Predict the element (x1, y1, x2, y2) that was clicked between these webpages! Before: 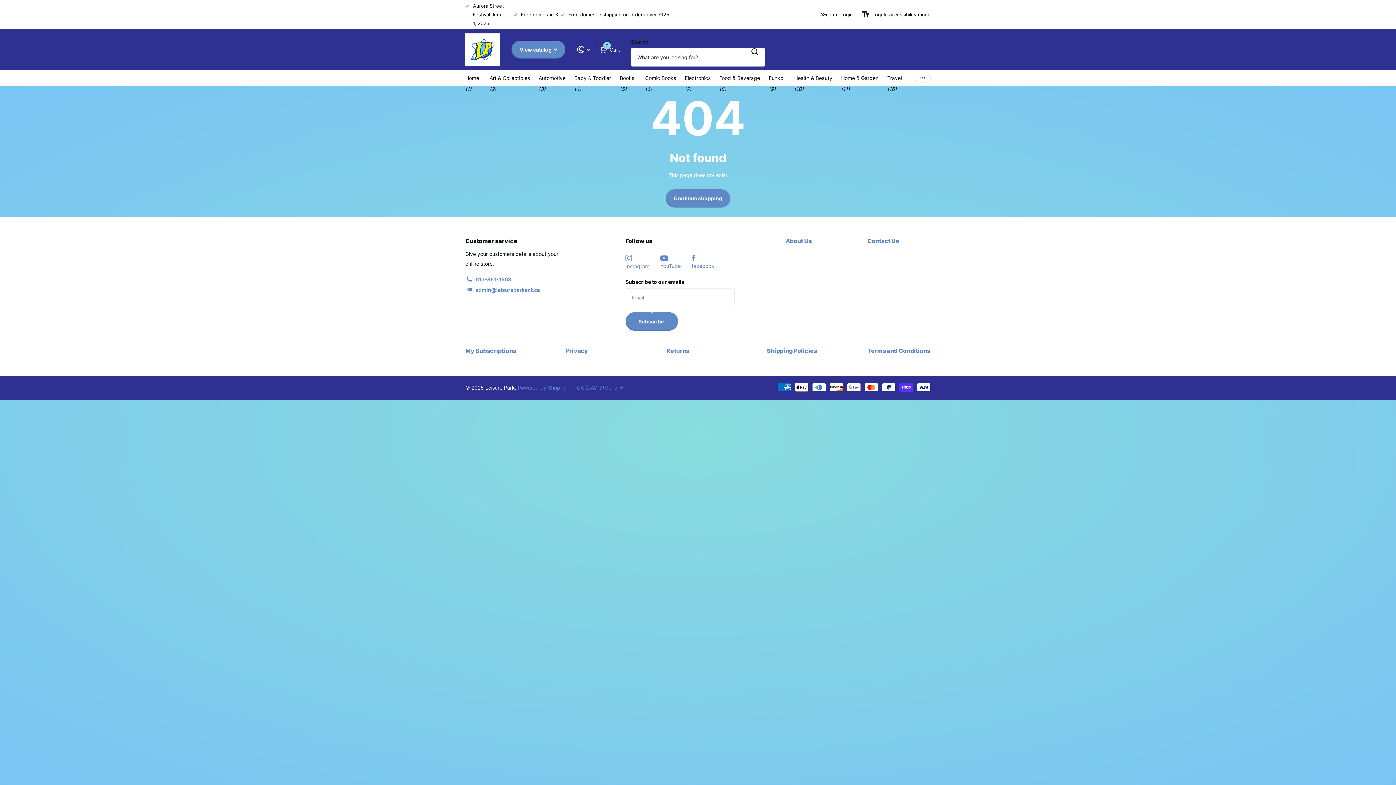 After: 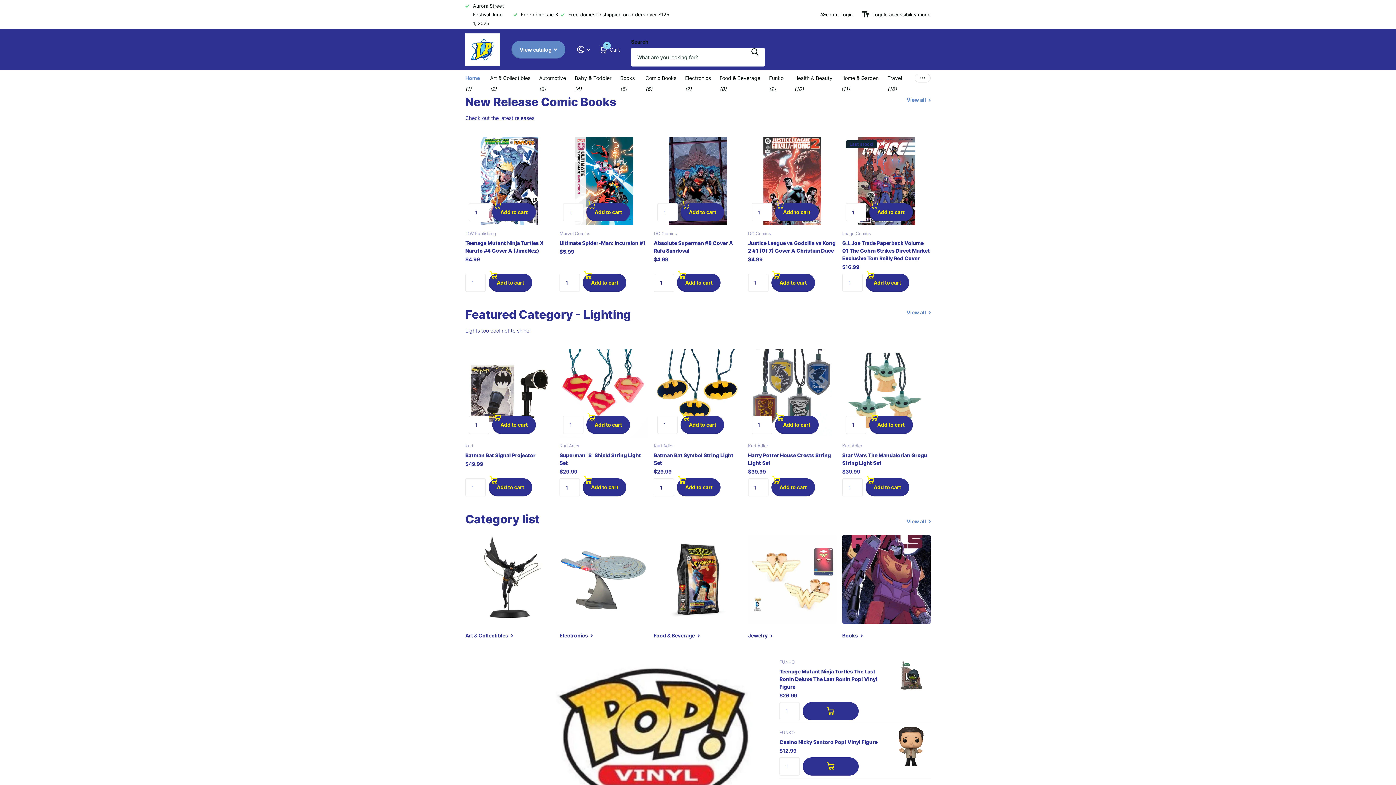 Action: label: Continue shopping bbox: (665, 189, 730, 207)